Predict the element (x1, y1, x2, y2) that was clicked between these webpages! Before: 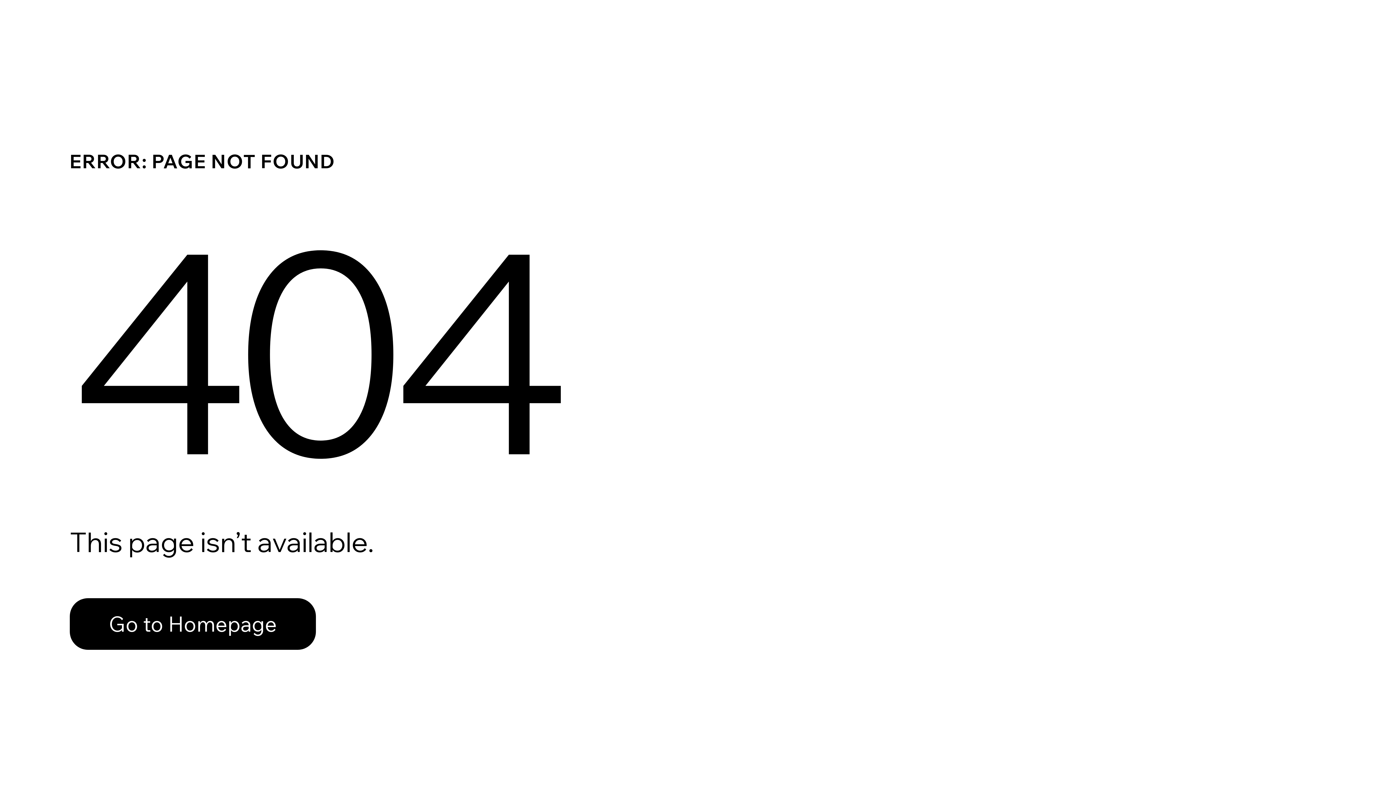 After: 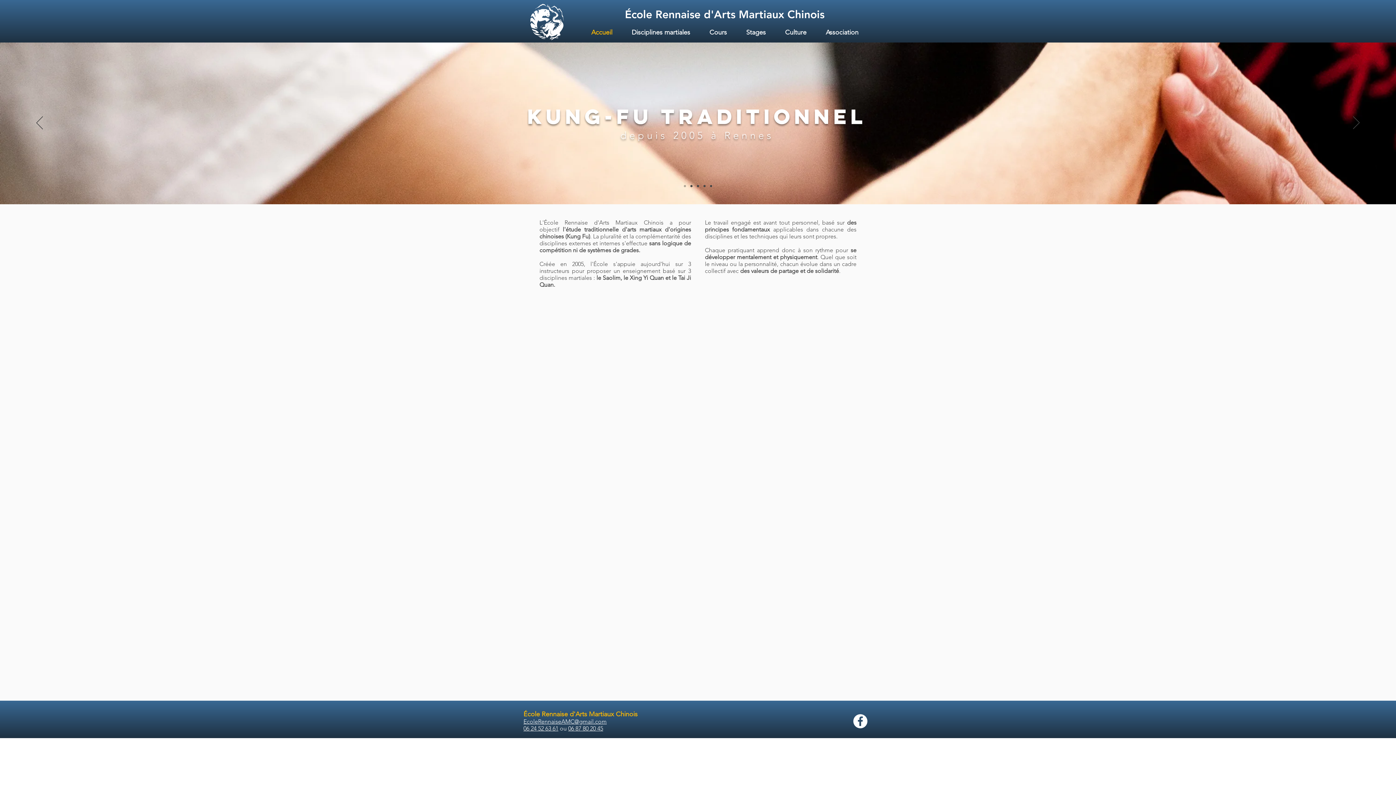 Action: bbox: (69, 598, 316, 650) label: Go to Homepage